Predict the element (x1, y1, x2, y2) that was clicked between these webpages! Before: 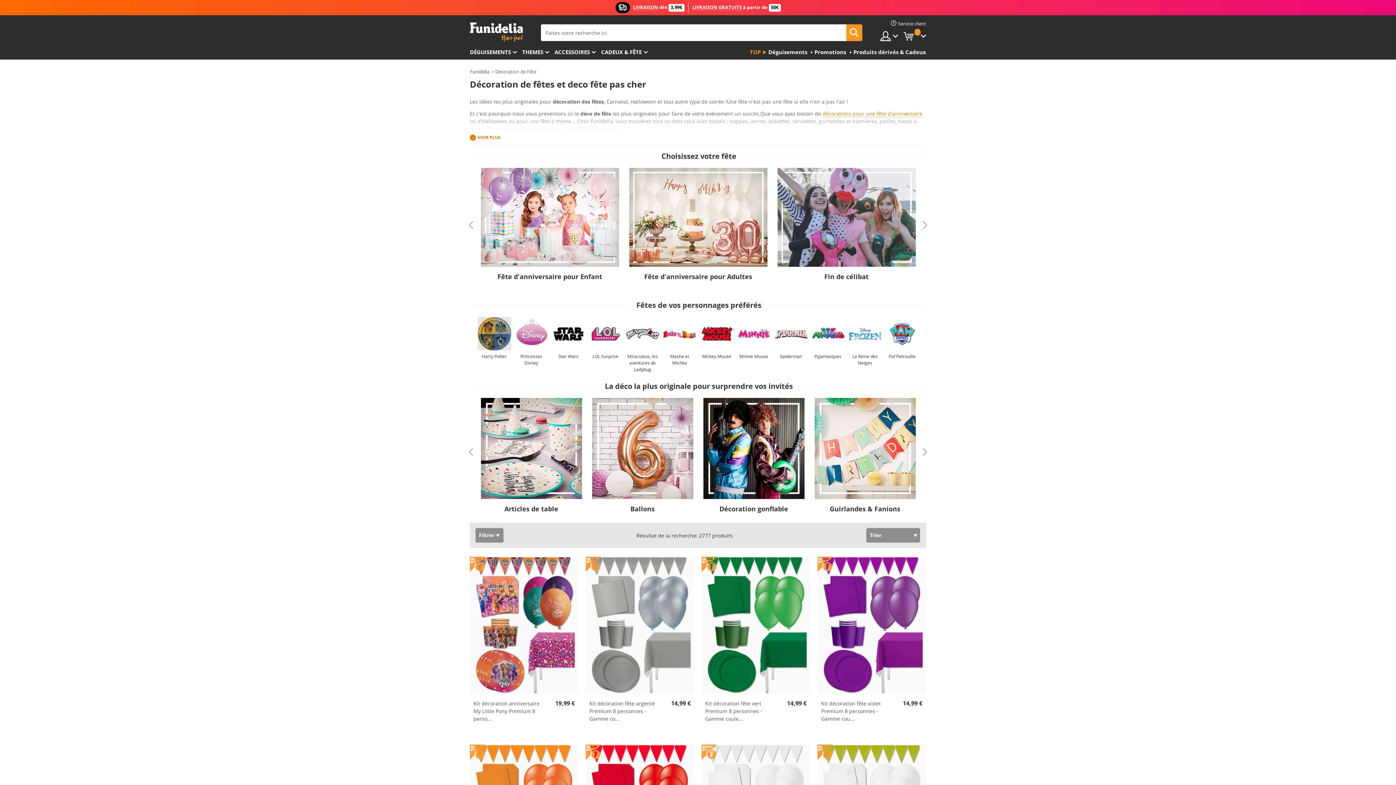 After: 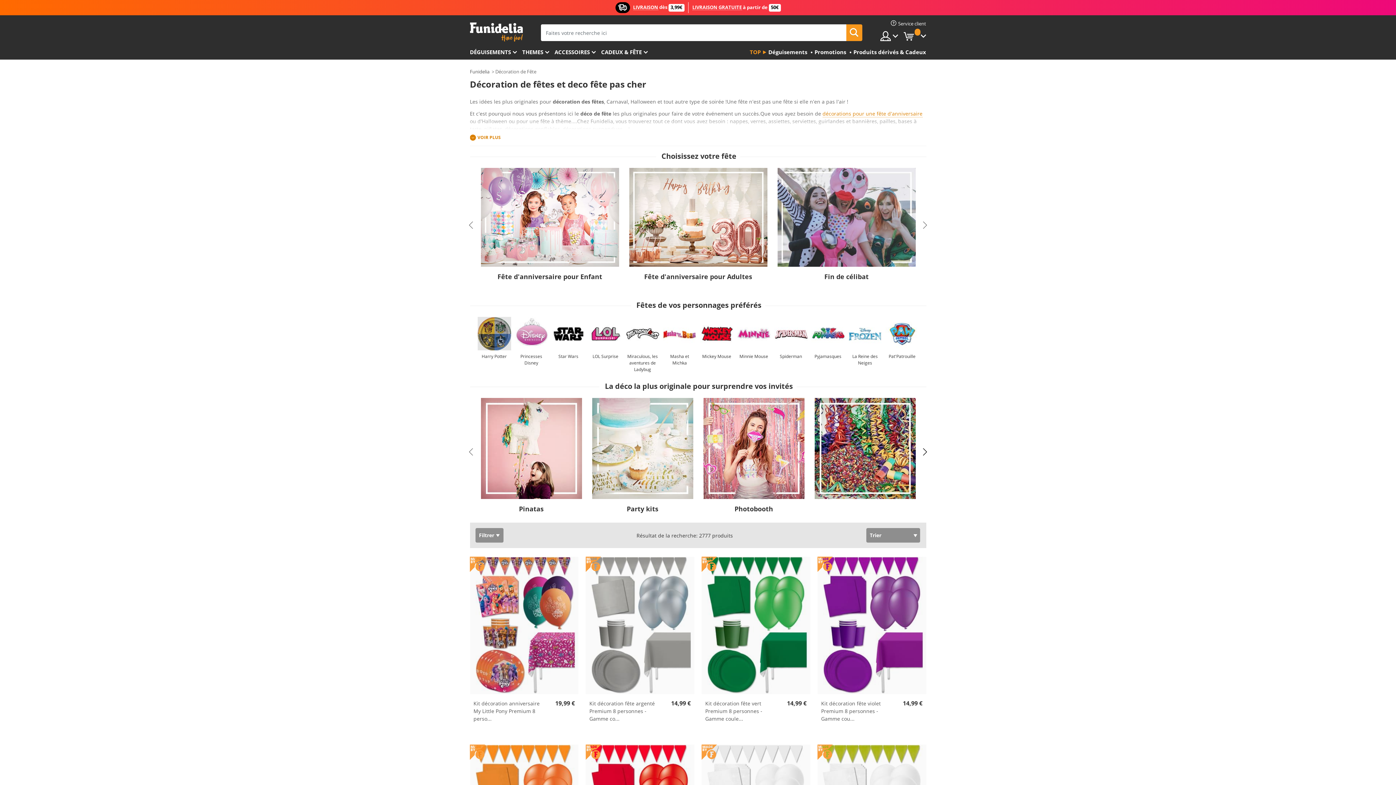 Action: bbox: (921, 448, 928, 455) label: Next